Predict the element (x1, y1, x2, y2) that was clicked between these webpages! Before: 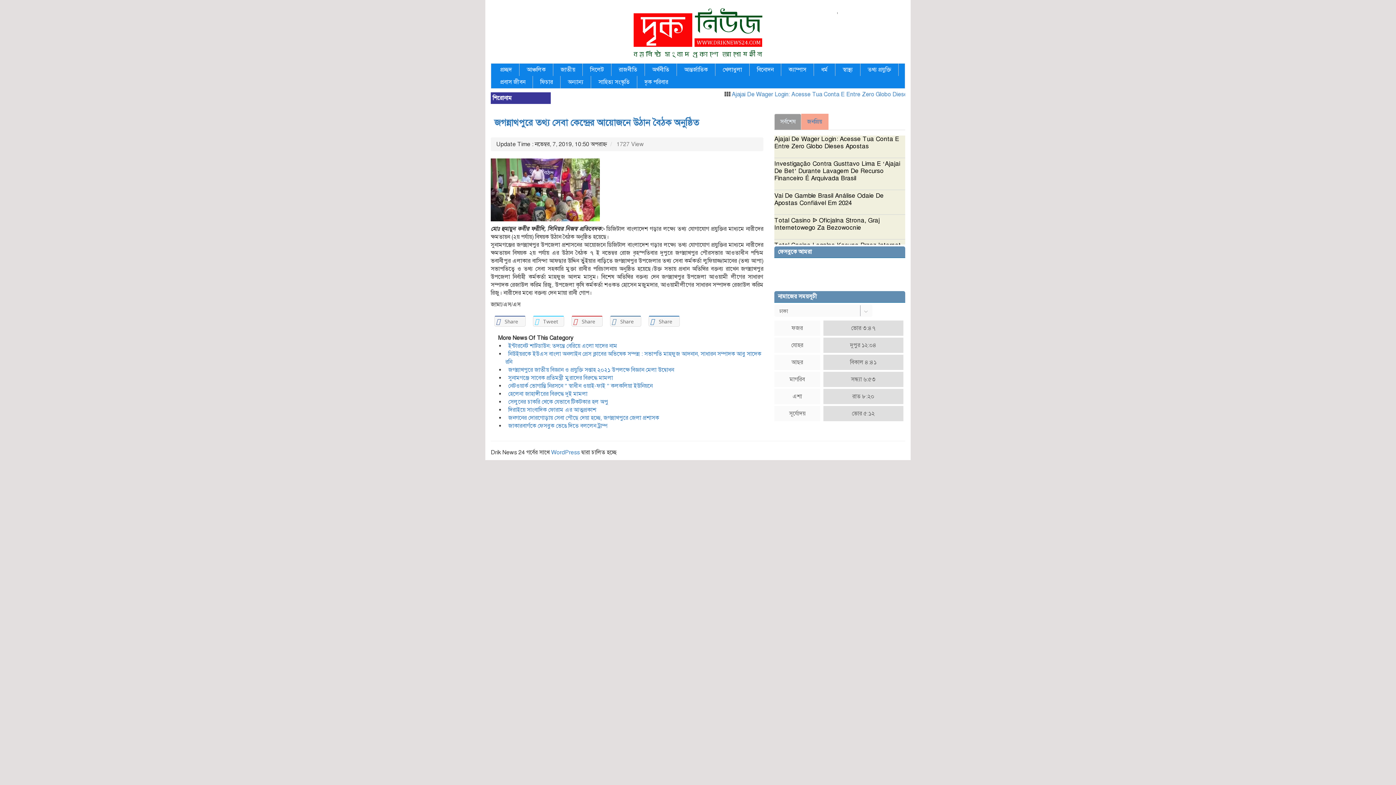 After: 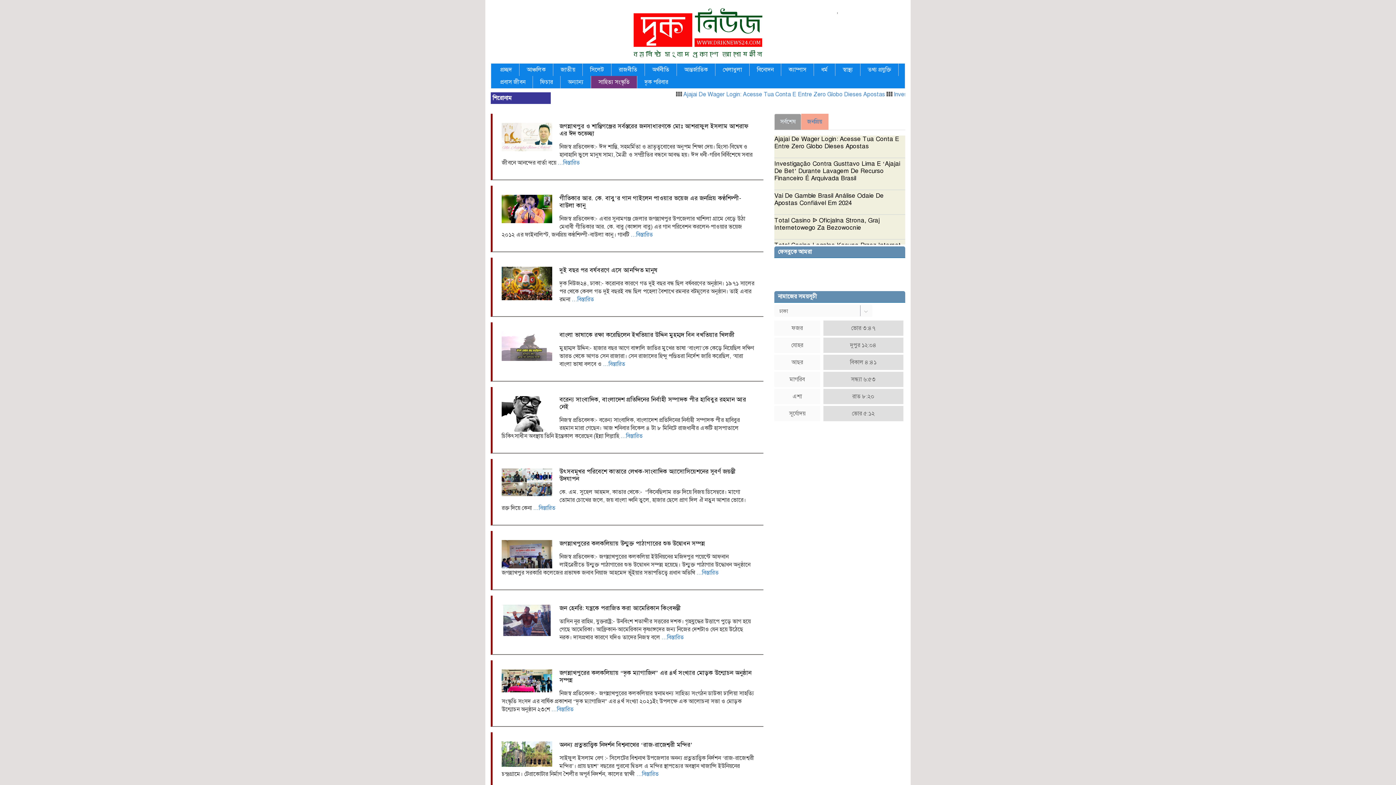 Action: bbox: (591, 76, 637, 88) label: সাহিত্য সংস্কৃতি